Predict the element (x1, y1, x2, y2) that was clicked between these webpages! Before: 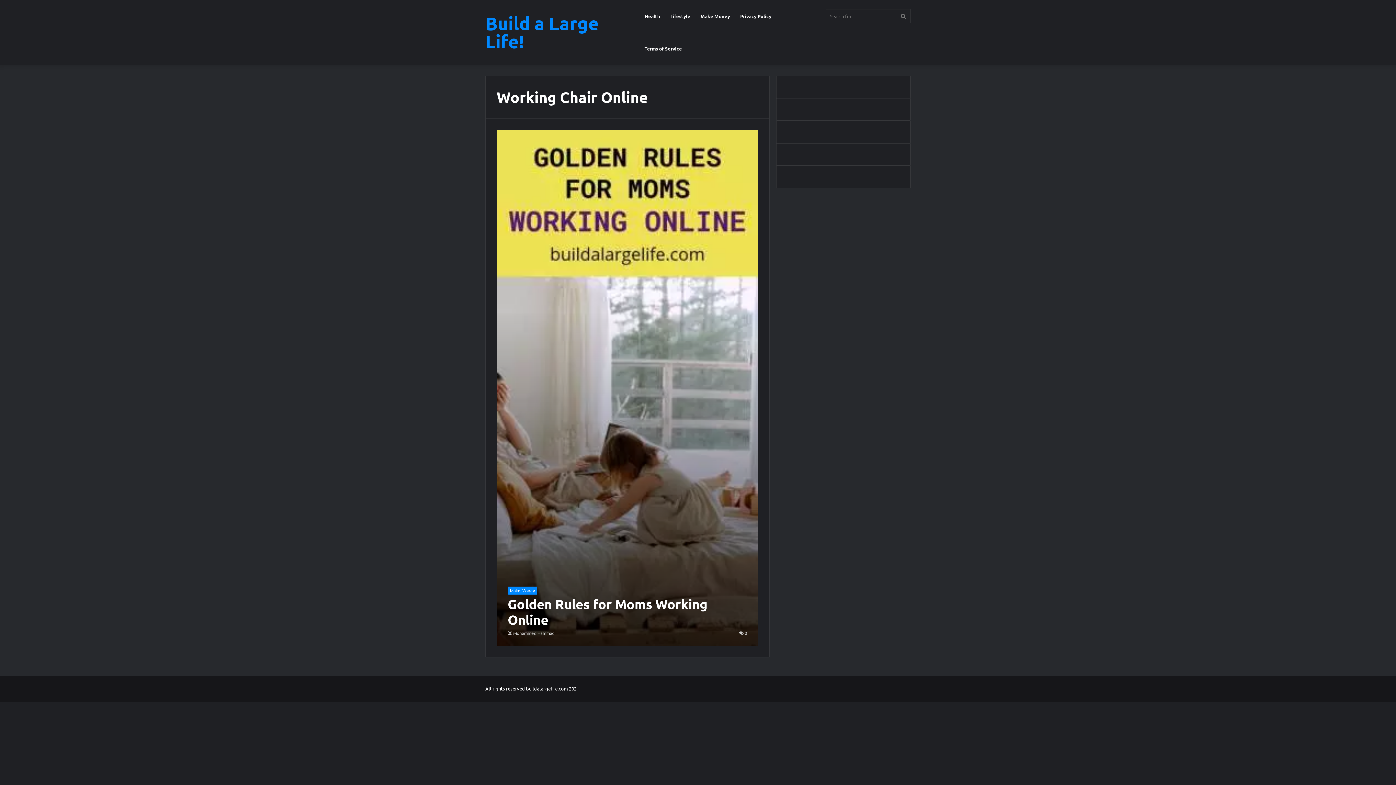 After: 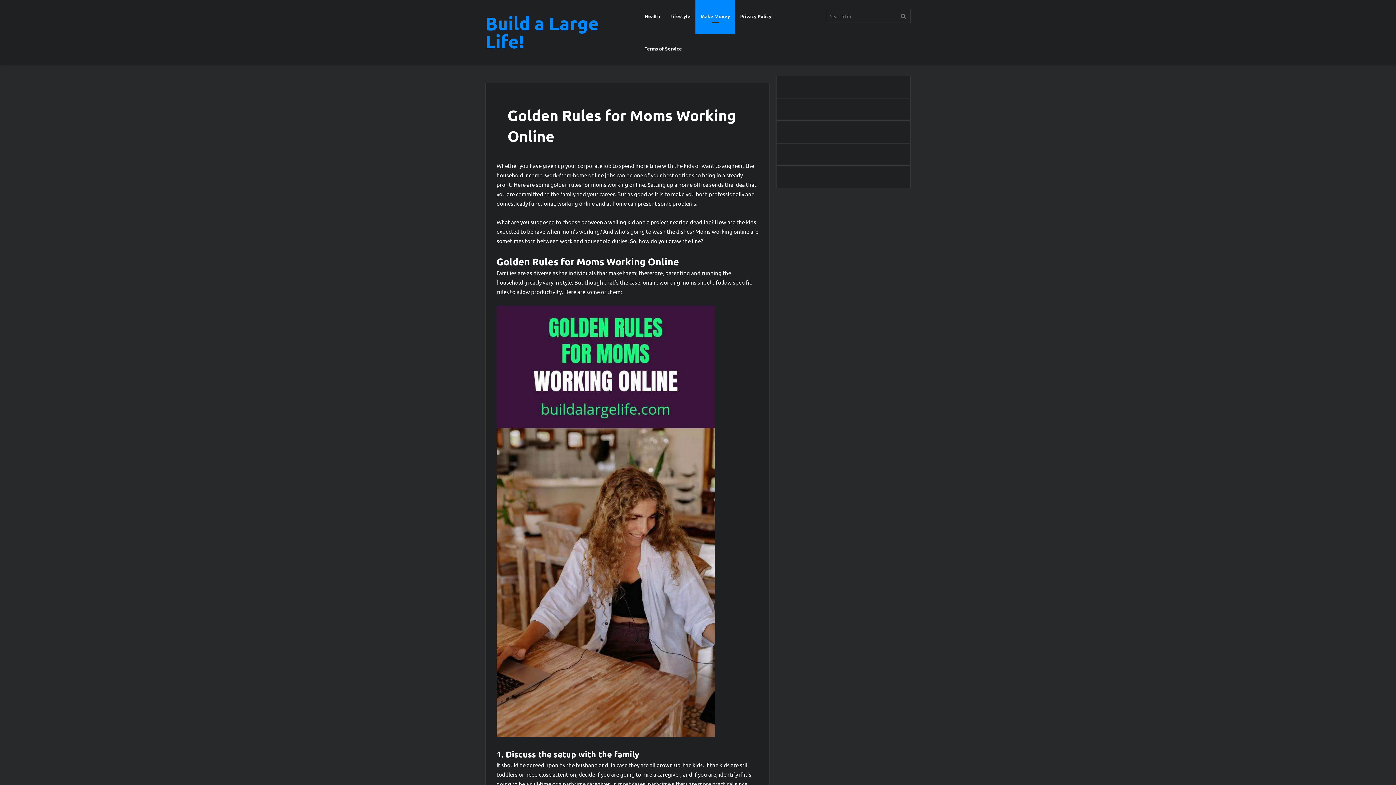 Action: bbox: (496, 130, 758, 646) label: Golden Rules for Moms Working Online